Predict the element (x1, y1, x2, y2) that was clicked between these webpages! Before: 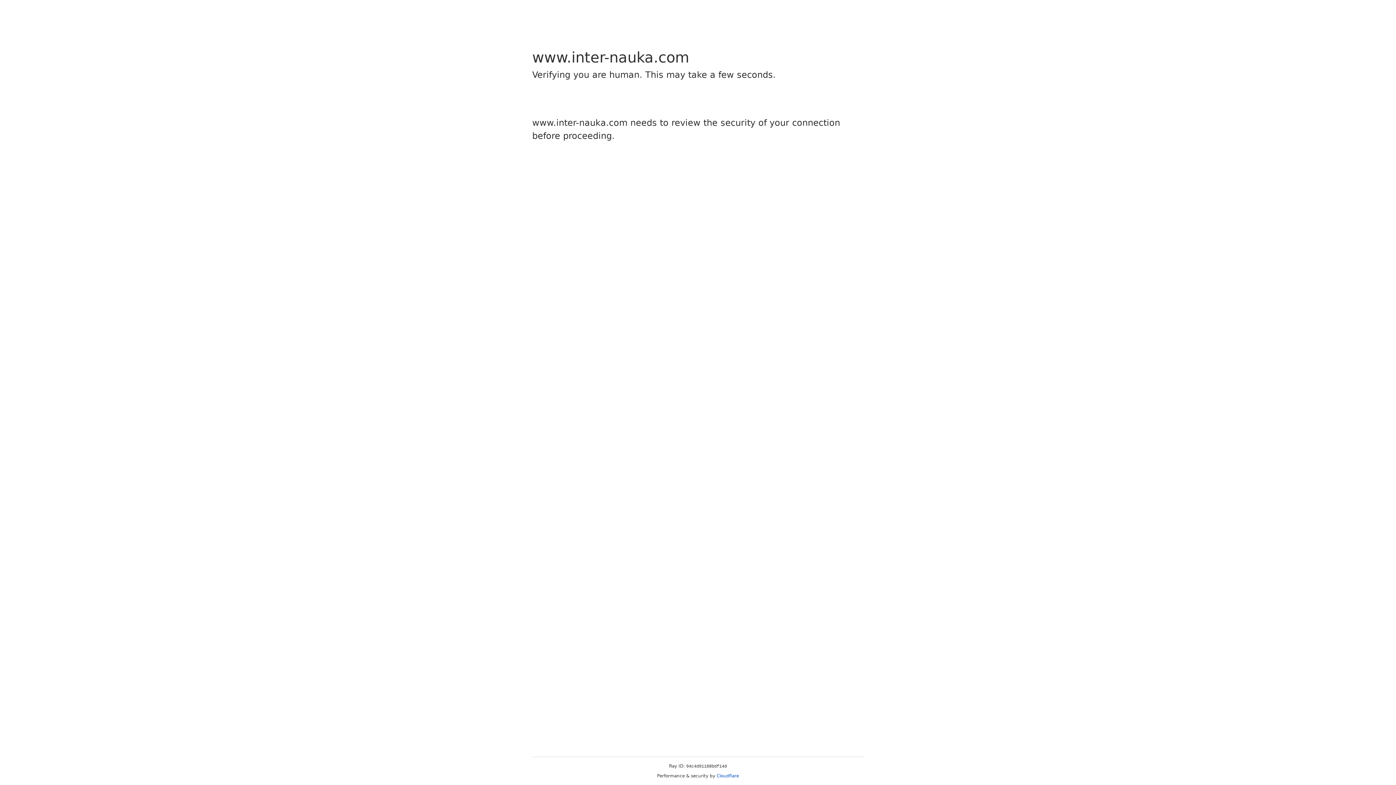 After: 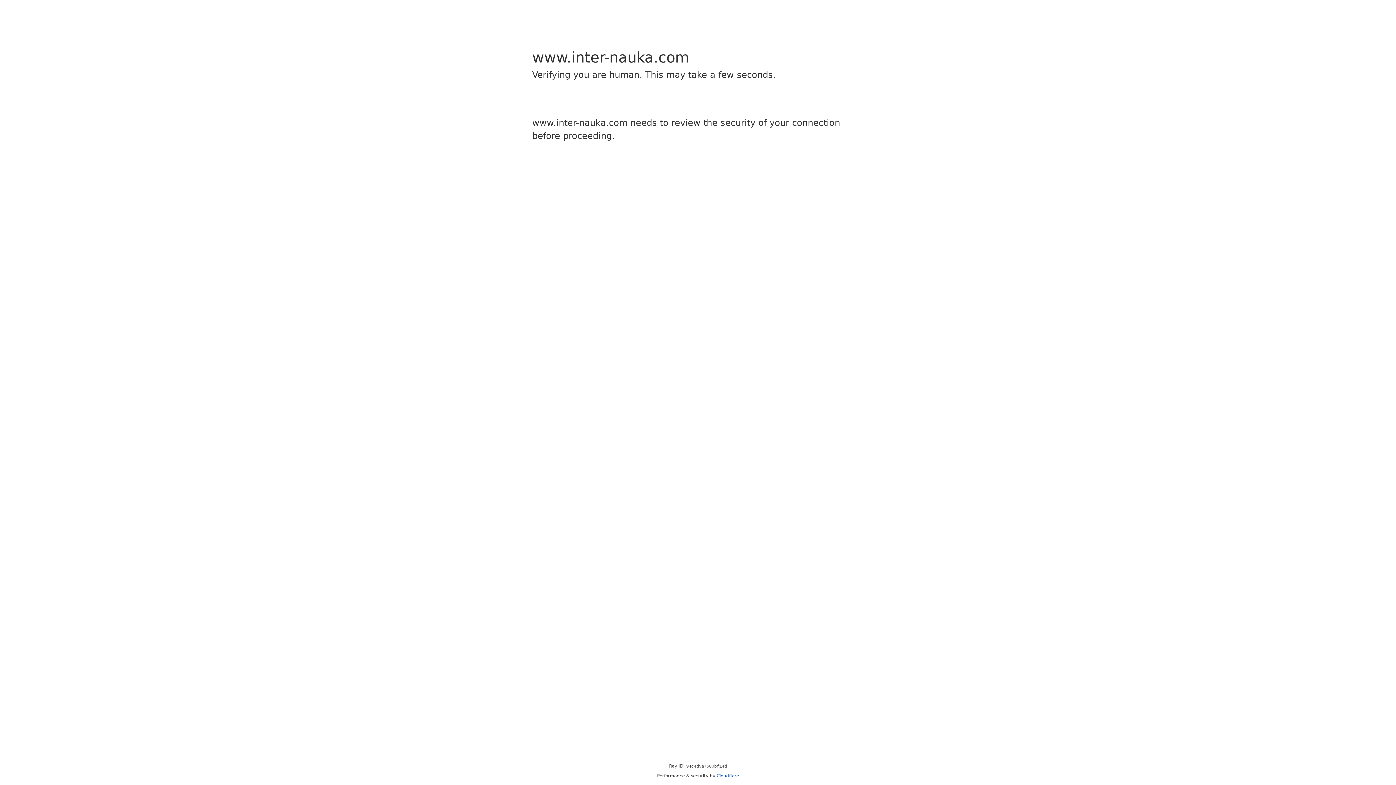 Action: bbox: (716, 773, 739, 778) label: Cloudflare